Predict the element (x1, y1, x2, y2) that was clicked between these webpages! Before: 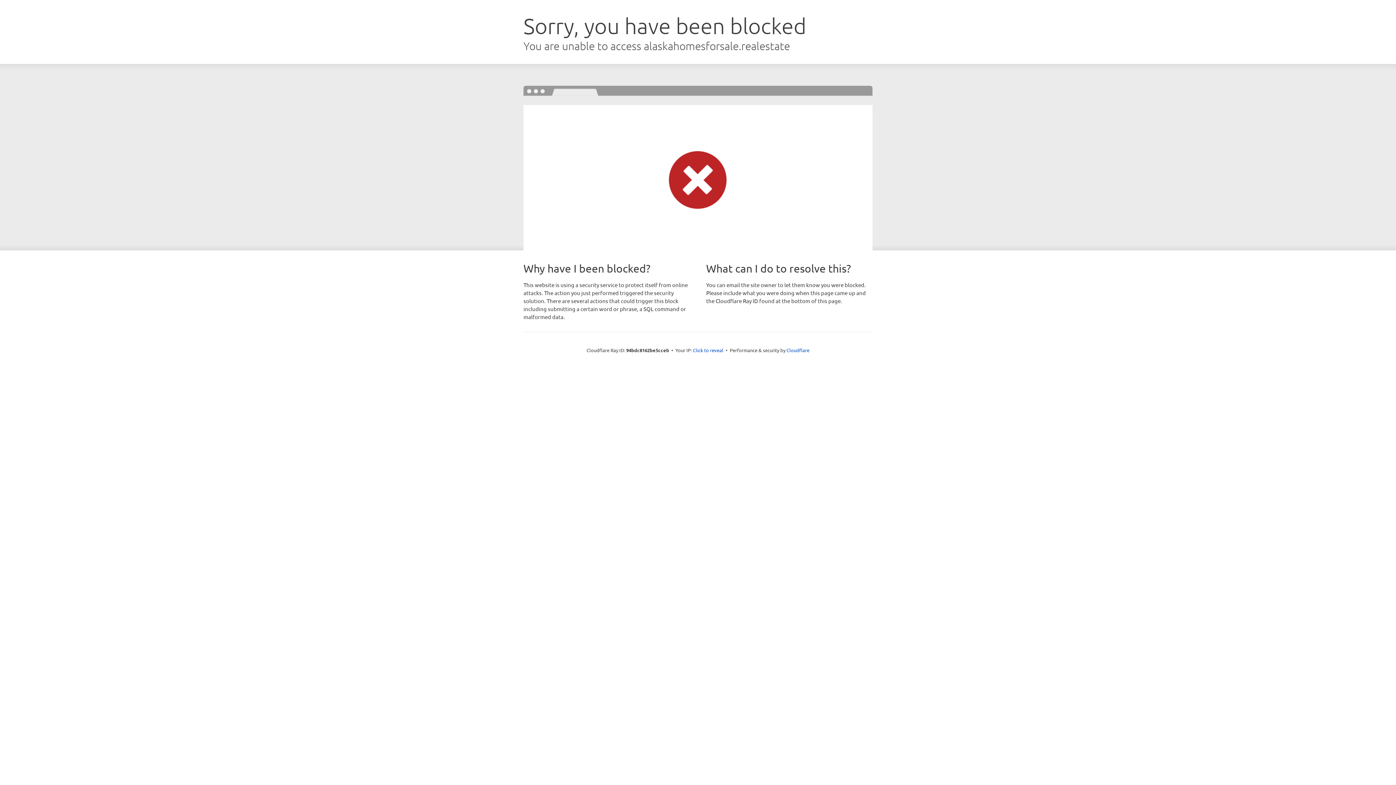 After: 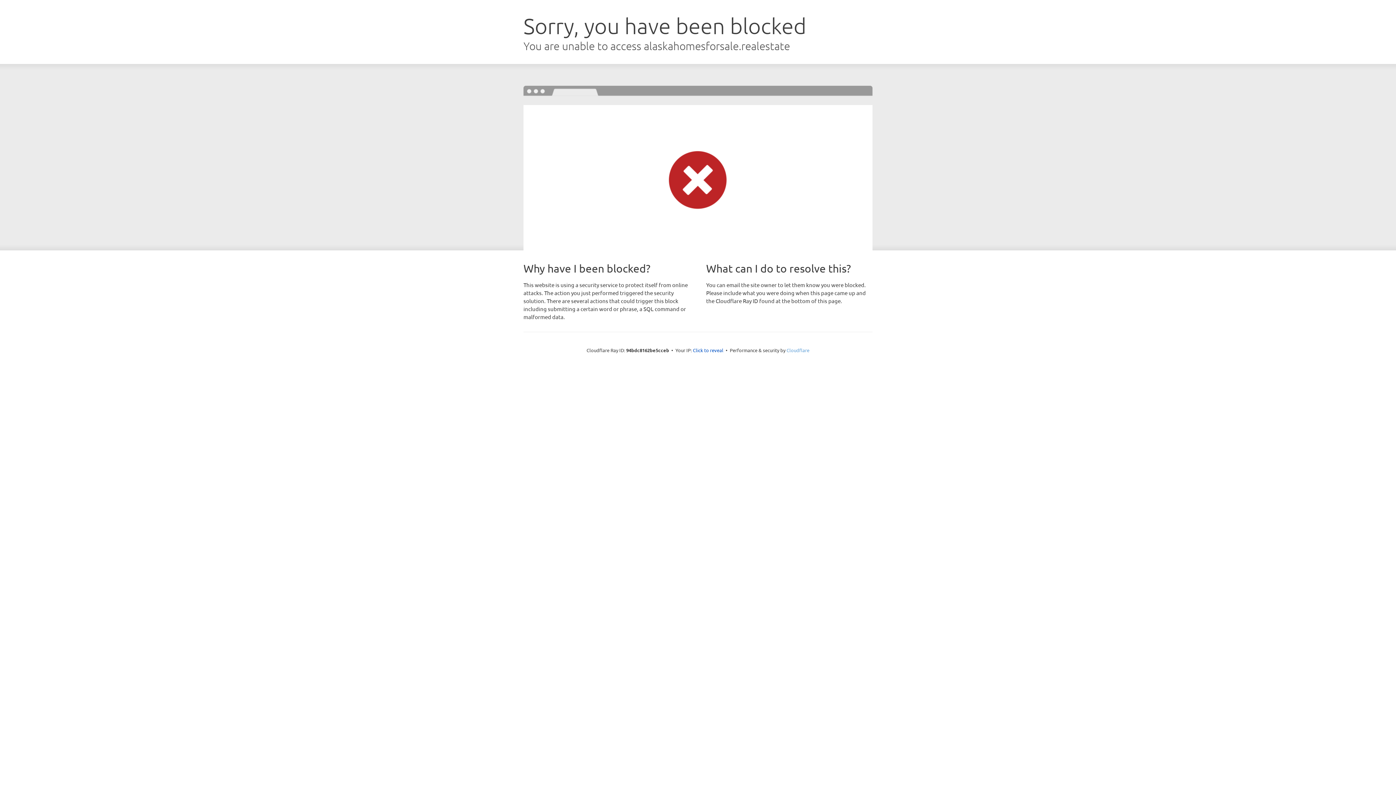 Action: bbox: (786, 347, 809, 353) label: Cloudflare